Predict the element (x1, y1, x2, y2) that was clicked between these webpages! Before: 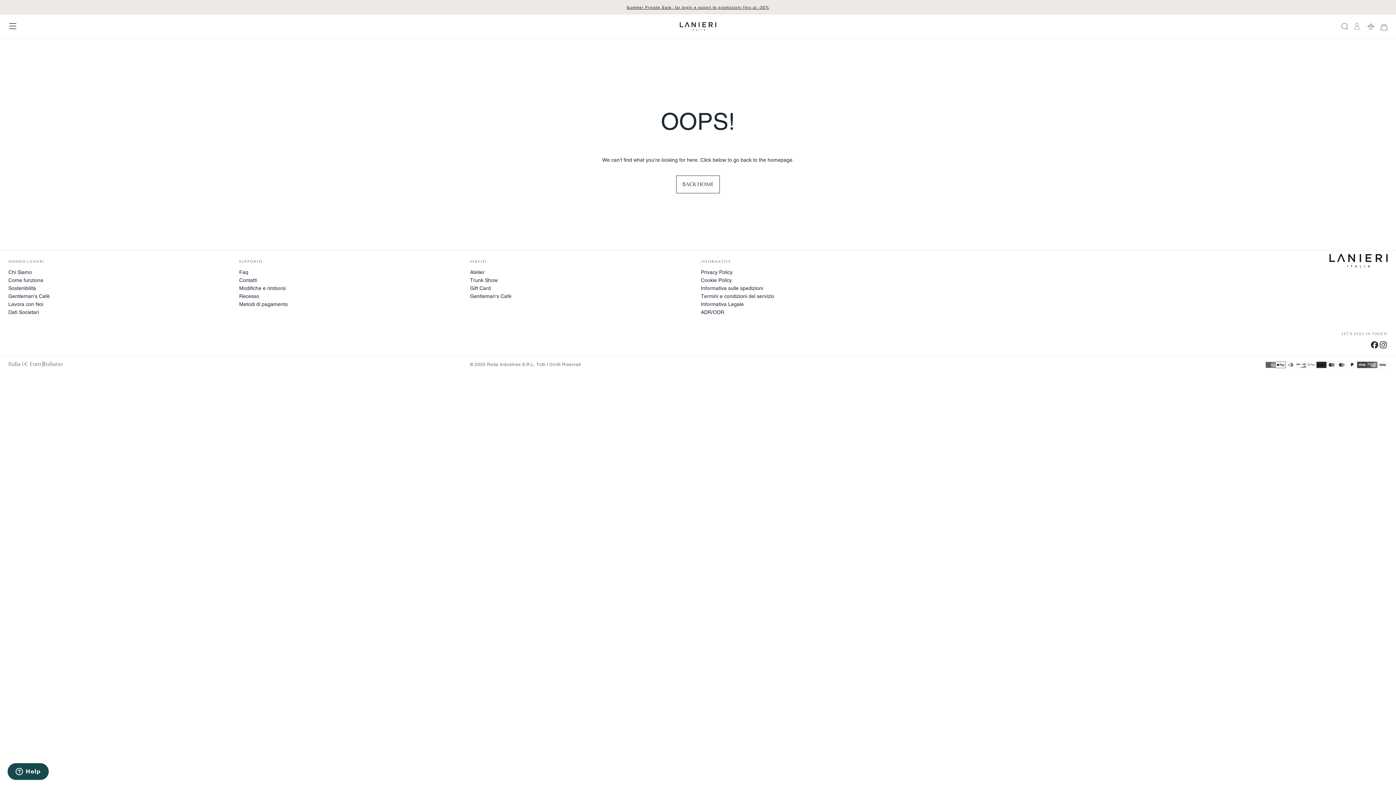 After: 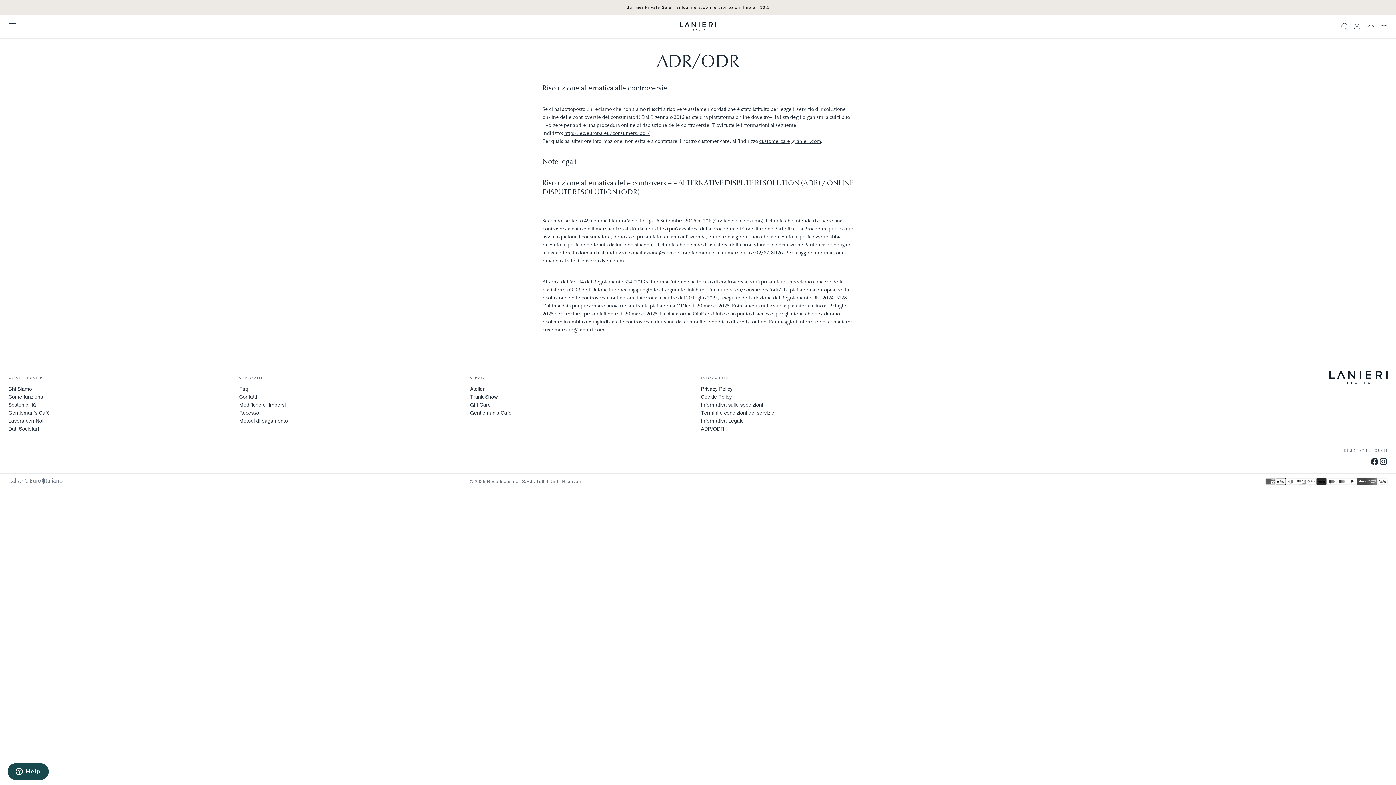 Action: label: ADR/ODR bbox: (701, 308, 926, 316)